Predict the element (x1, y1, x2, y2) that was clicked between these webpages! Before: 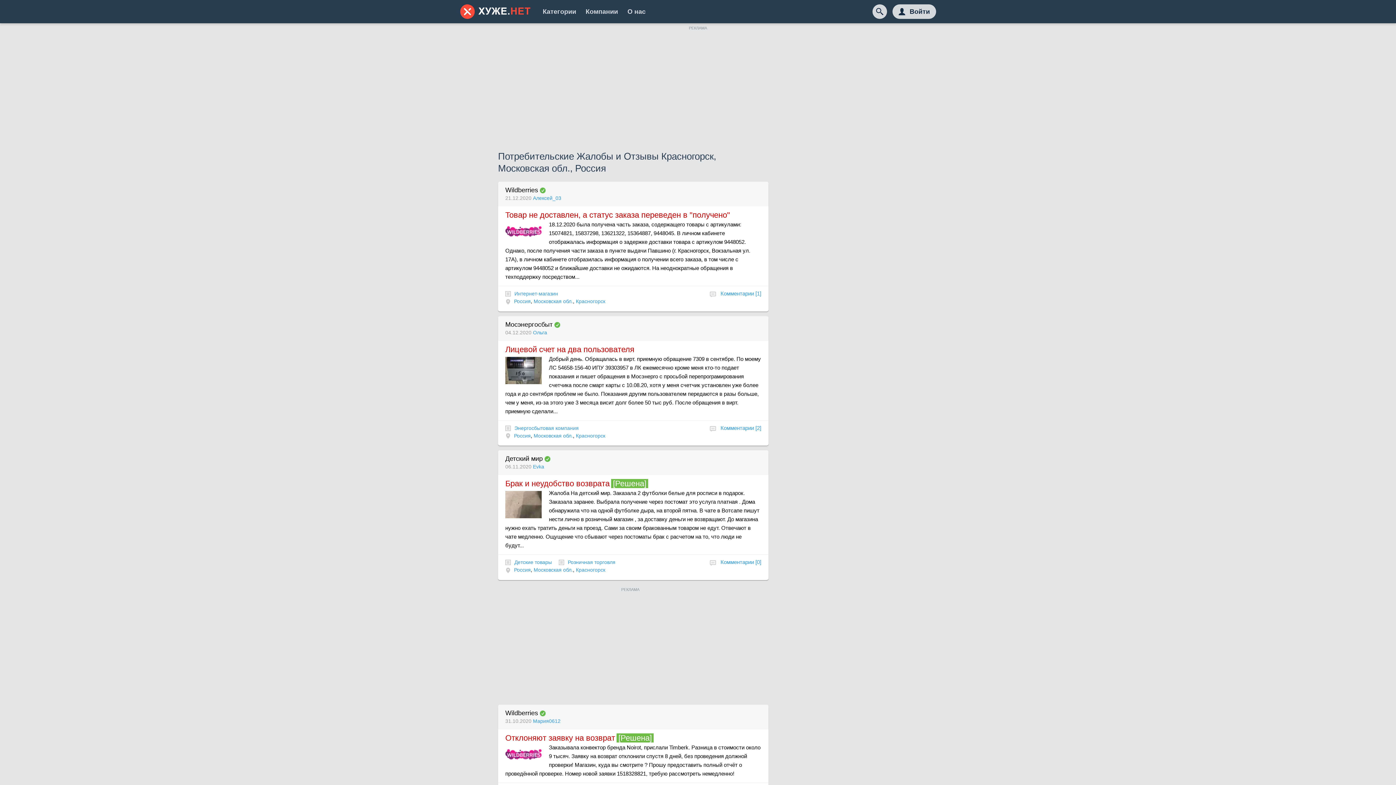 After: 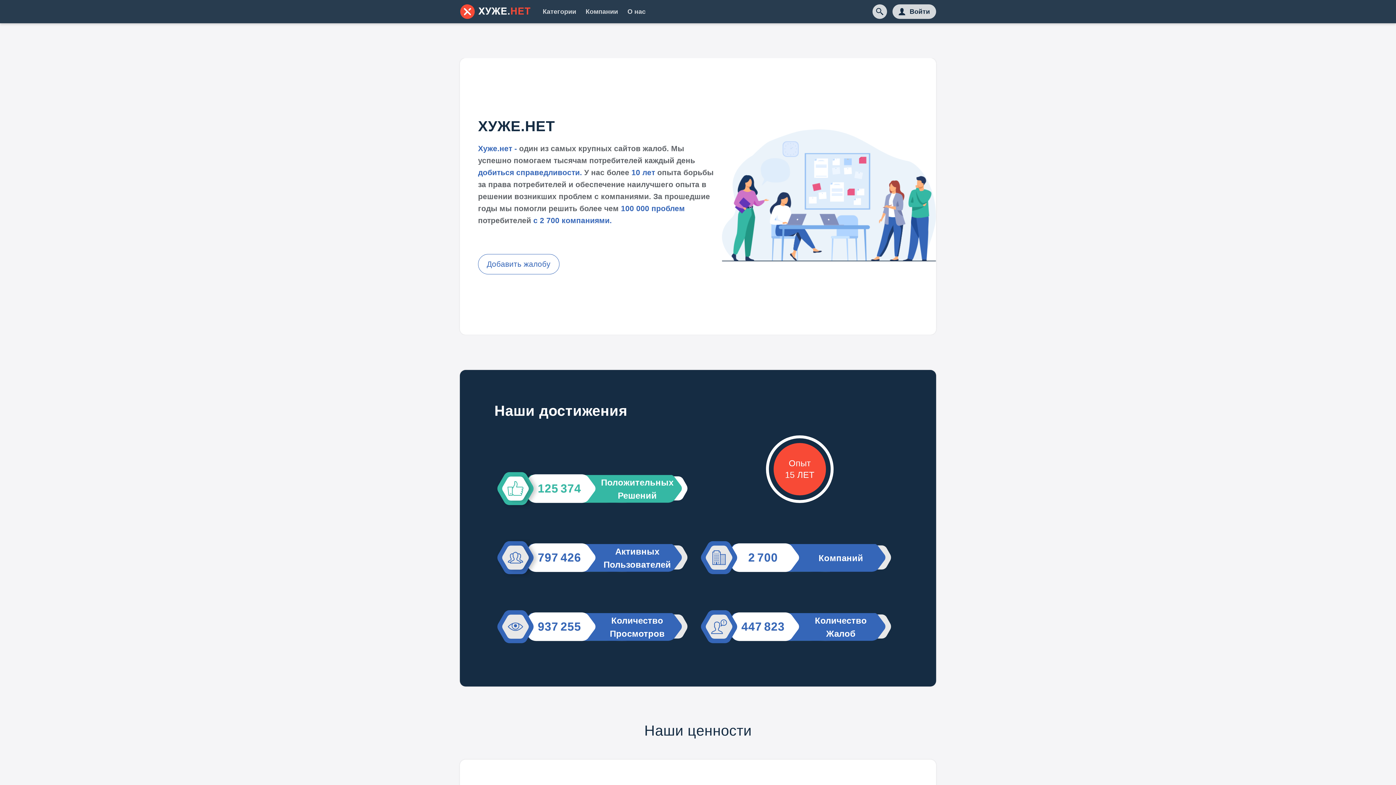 Action: bbox: (627, 7, 645, 15) label: О нас